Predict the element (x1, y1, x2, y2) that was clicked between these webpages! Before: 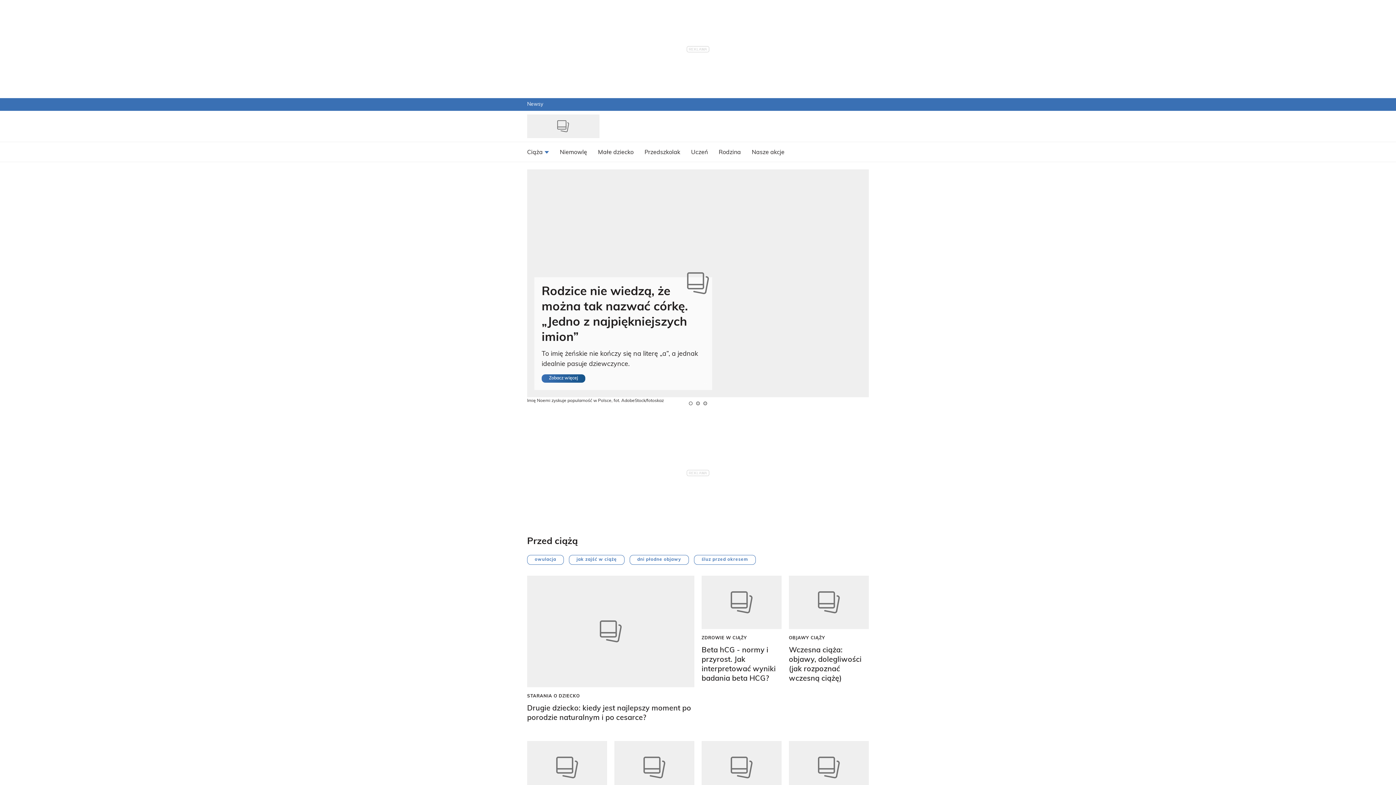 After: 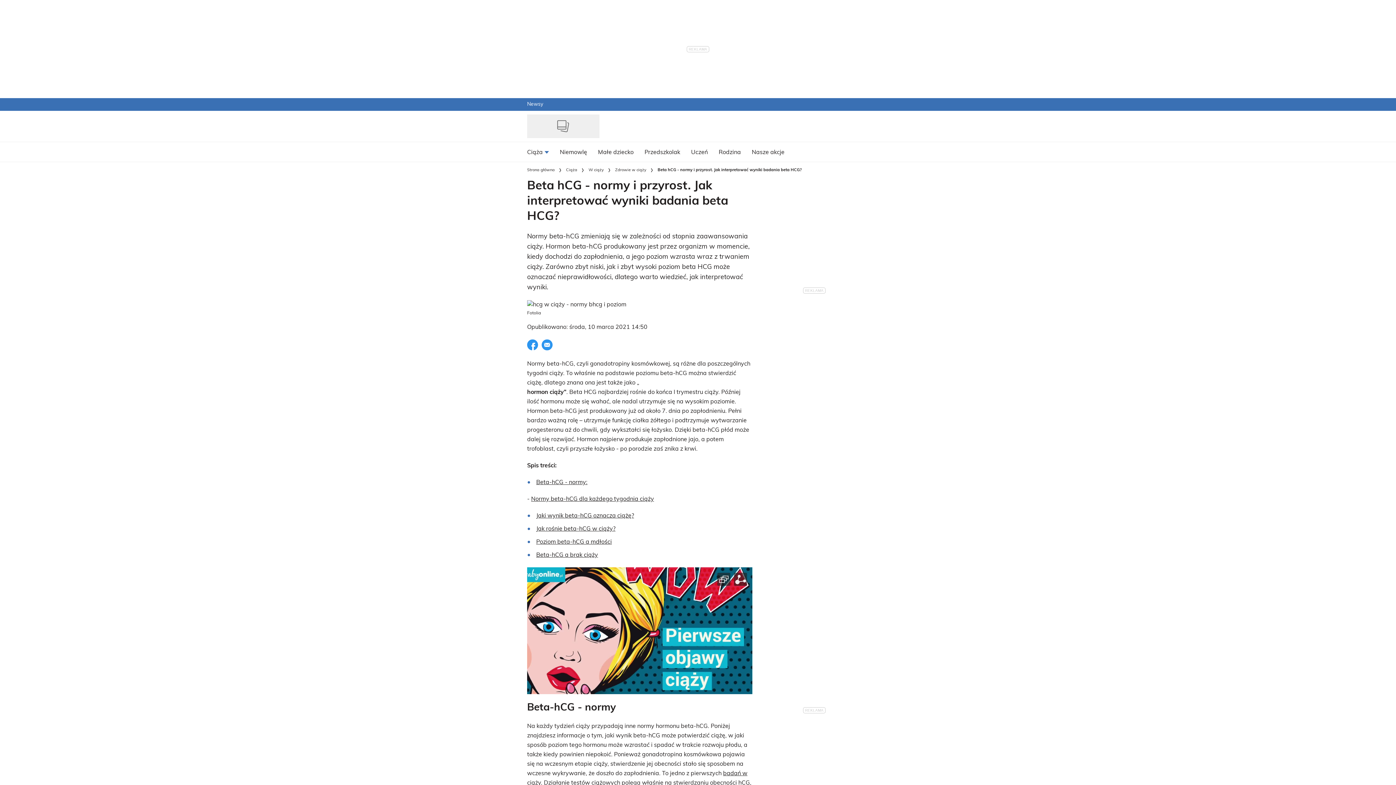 Action: label: Beta hCG - normy i przyrost. Jak interpretować wyniki badania beta HCG? bbox: (701, 646, 781, 683)